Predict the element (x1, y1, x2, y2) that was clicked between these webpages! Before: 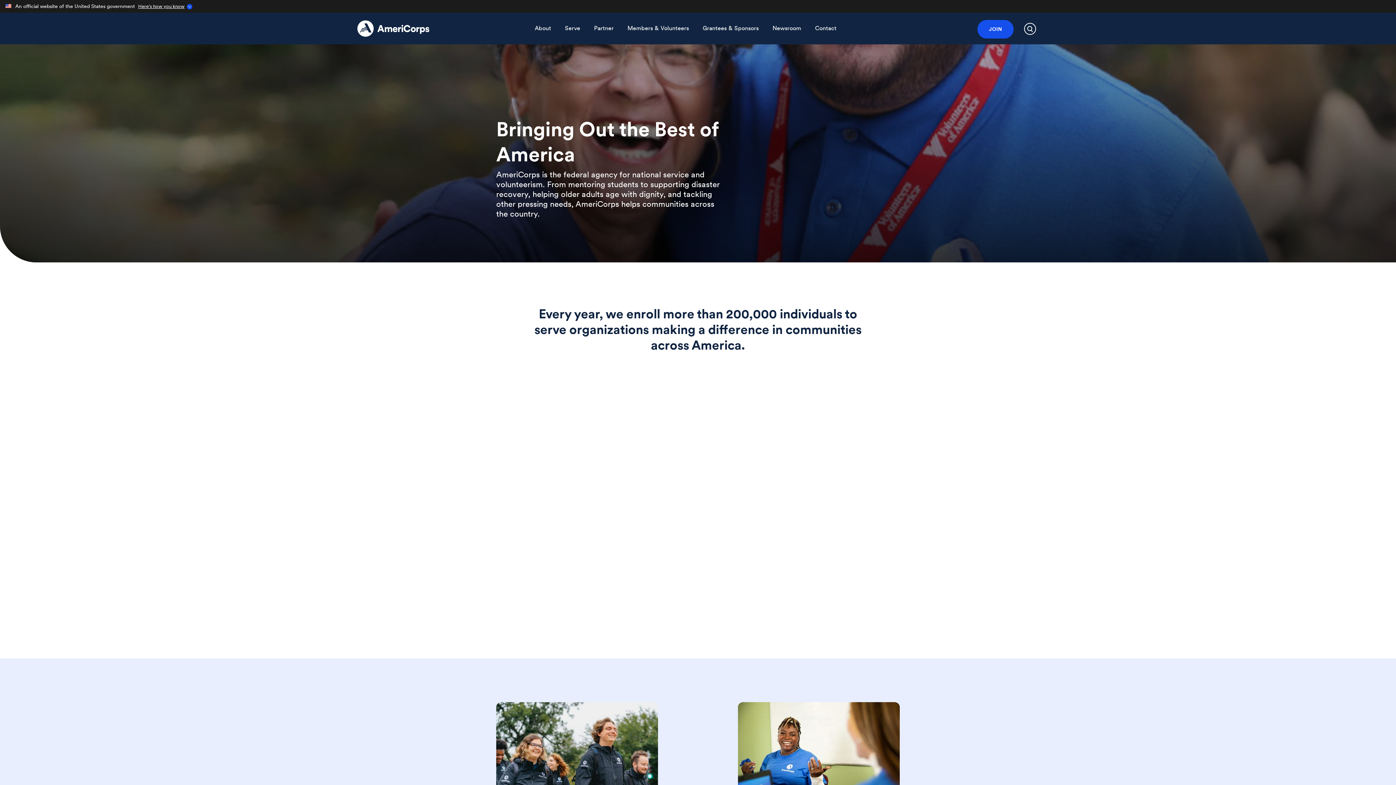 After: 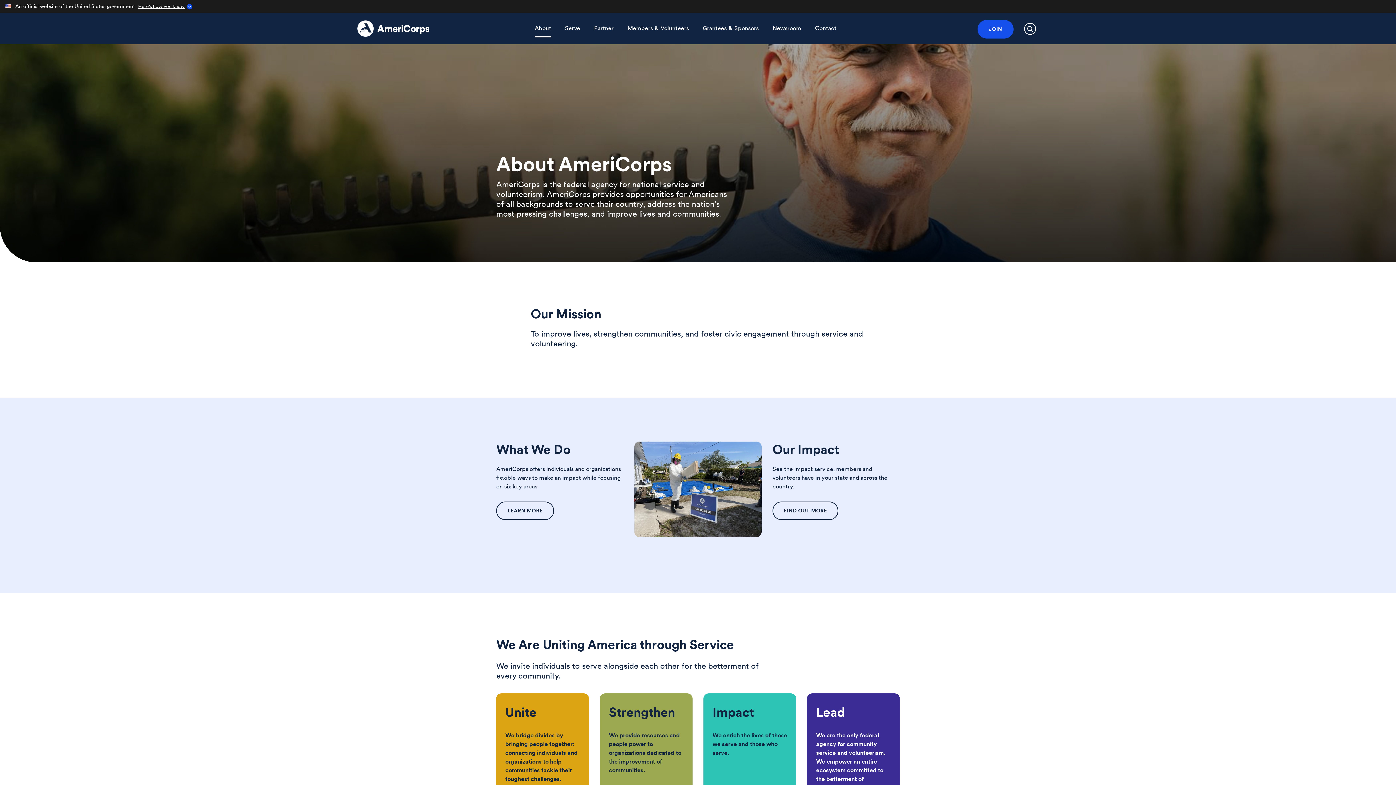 Action: bbox: (534, 19, 551, 36) label: About